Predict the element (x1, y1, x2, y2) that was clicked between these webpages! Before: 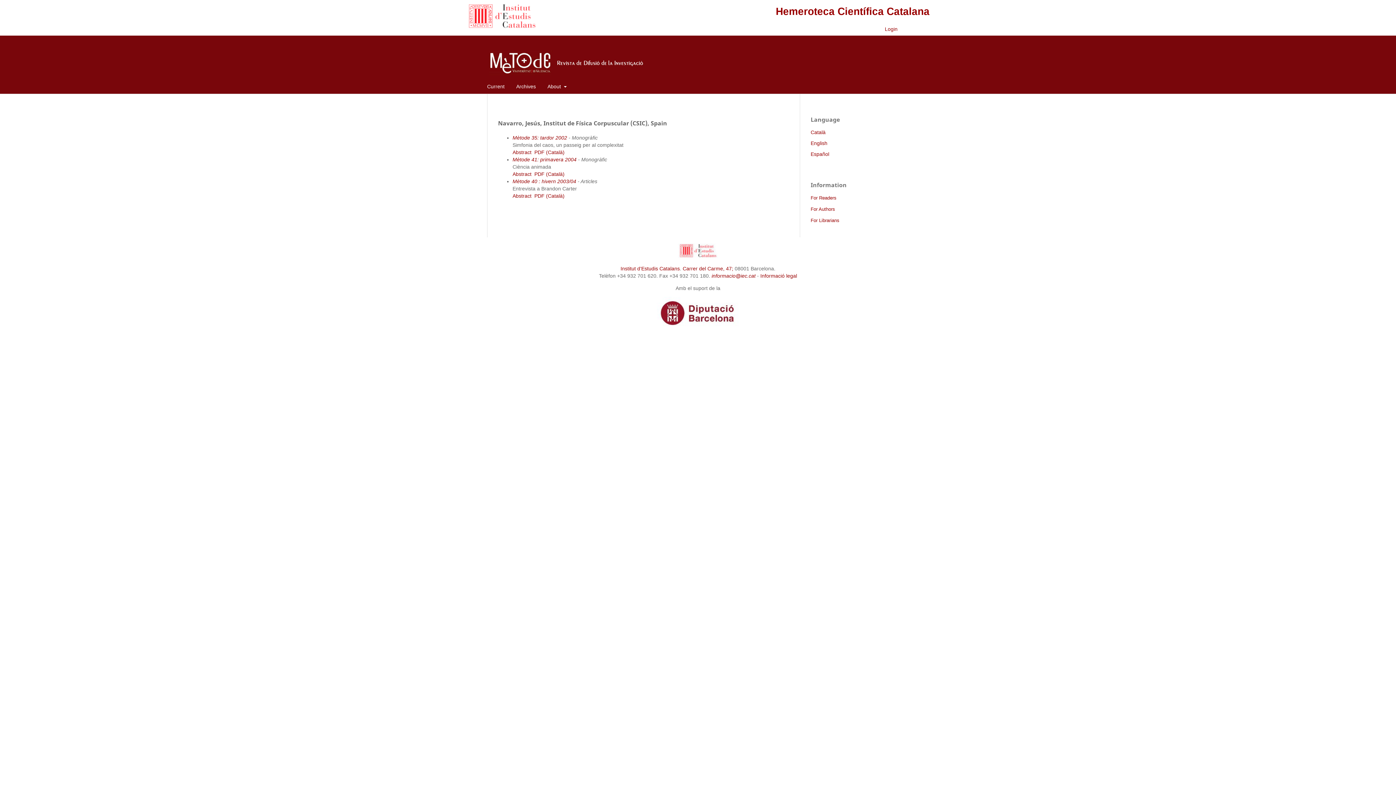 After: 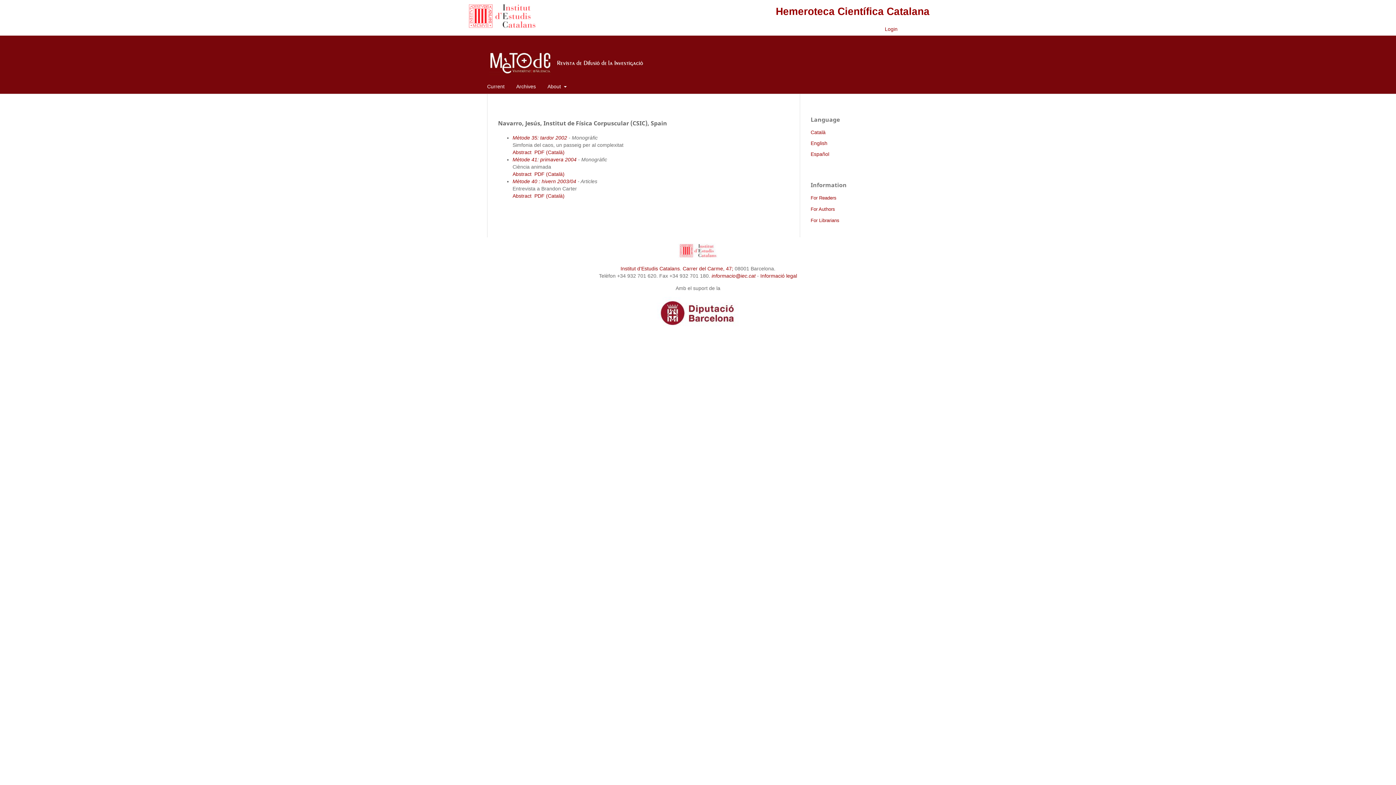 Action: bbox: (810, 140, 827, 146) label: English